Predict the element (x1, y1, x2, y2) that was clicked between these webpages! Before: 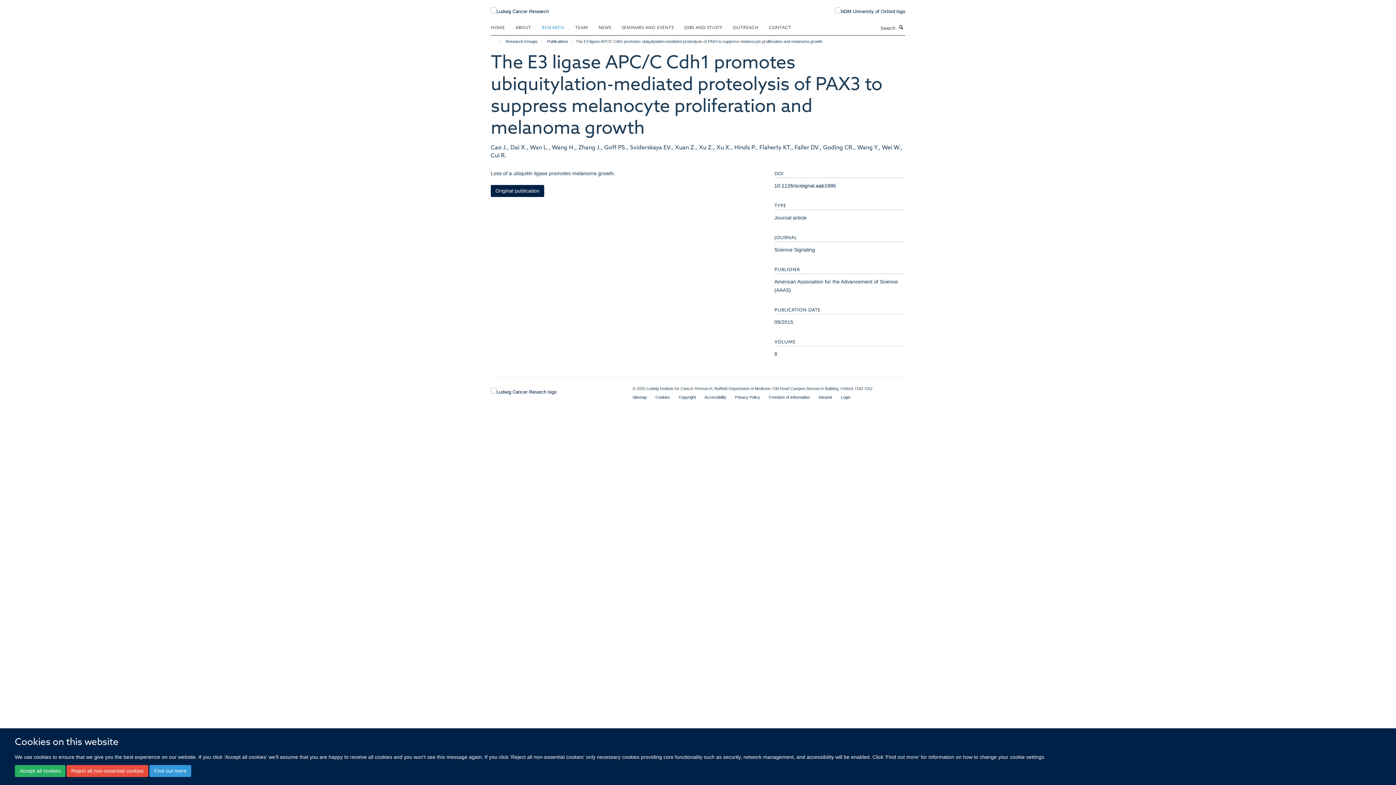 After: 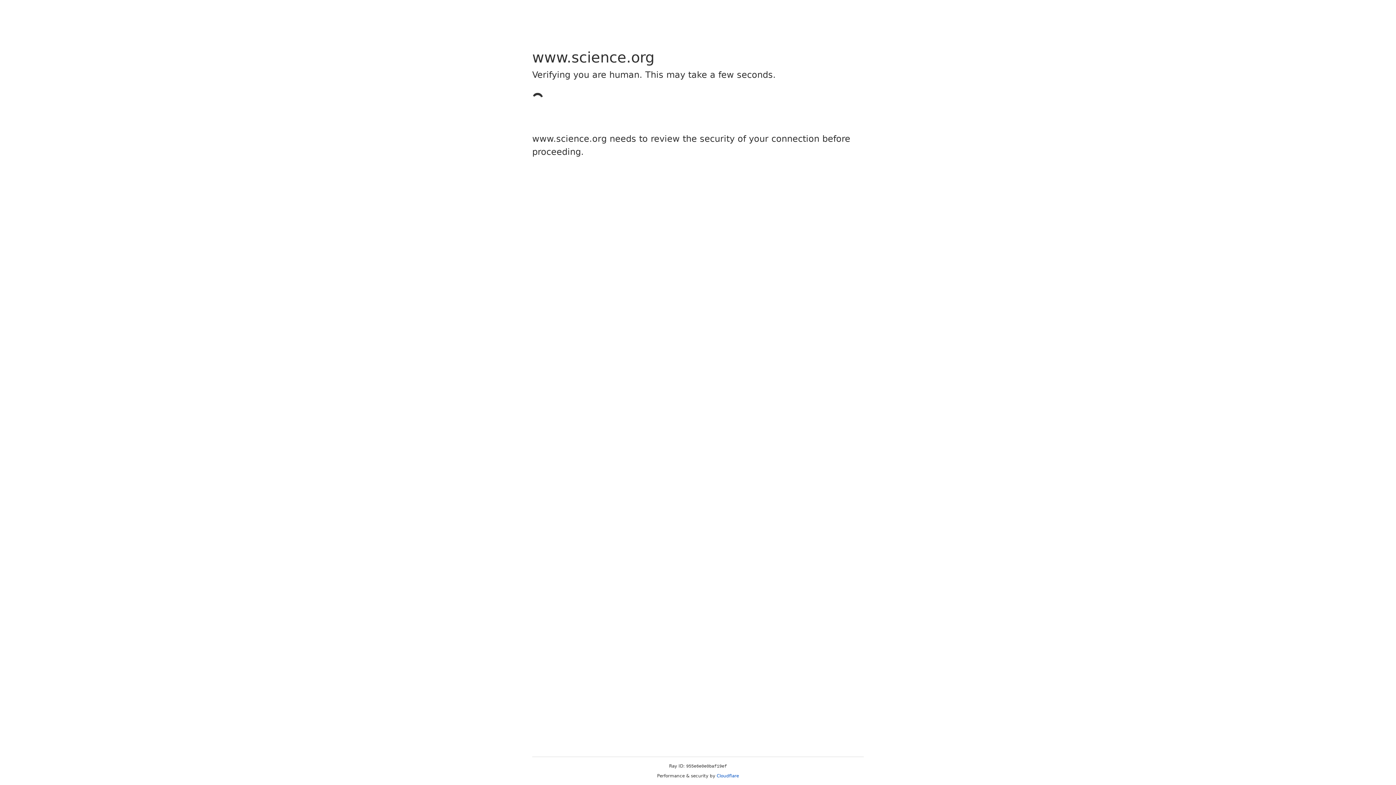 Action: label: 10.1126/scisignal.aab1995 bbox: (774, 182, 836, 188)